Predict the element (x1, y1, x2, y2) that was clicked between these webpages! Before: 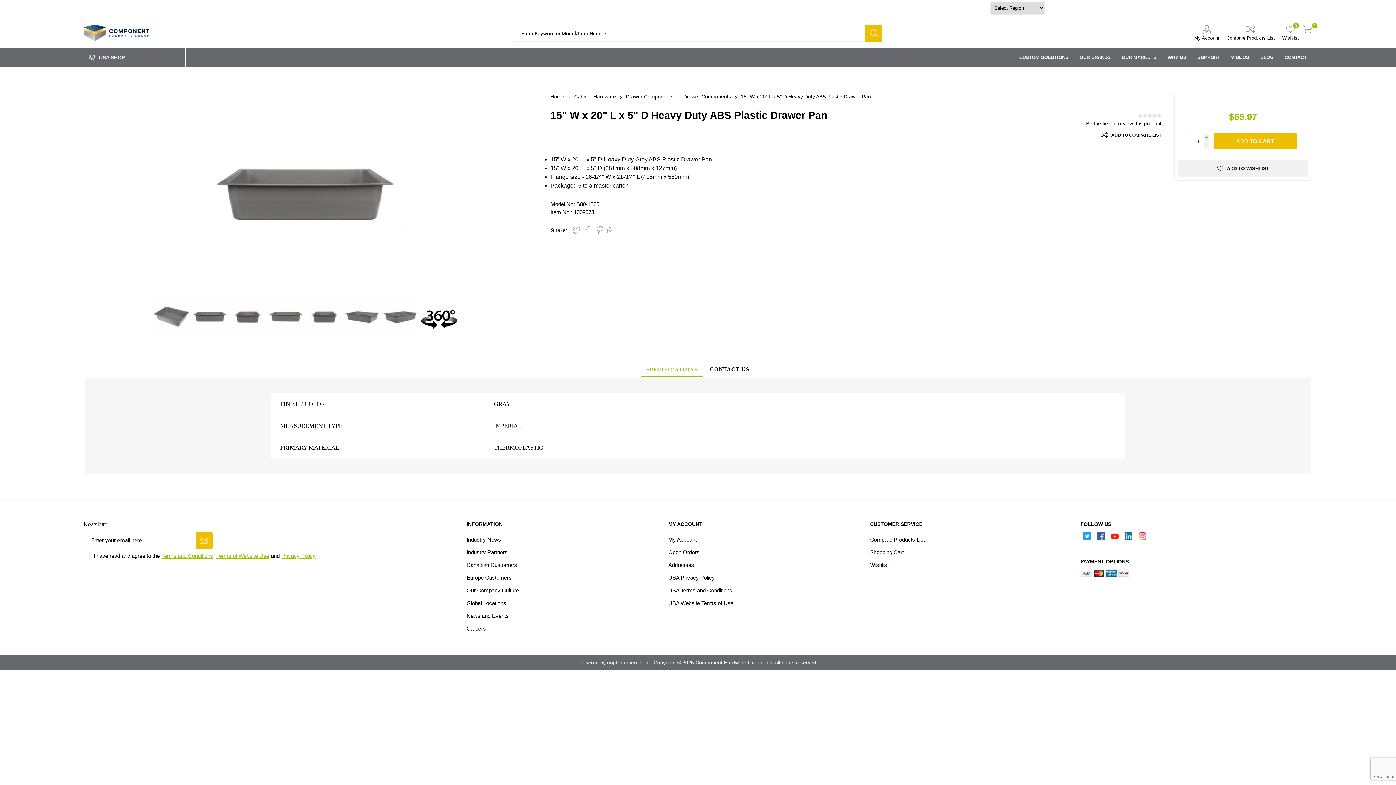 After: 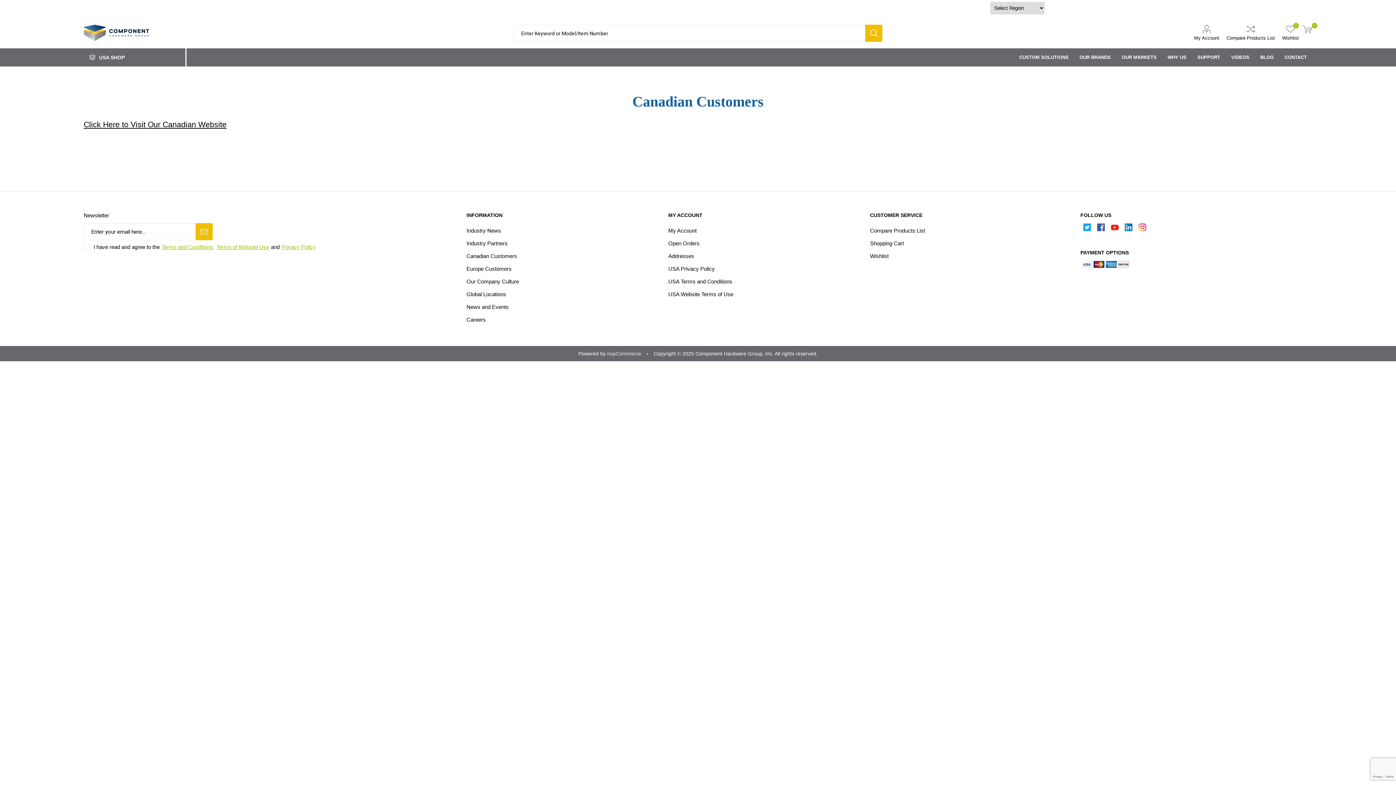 Action: bbox: (466, 562, 517, 568) label: Canadian Customers